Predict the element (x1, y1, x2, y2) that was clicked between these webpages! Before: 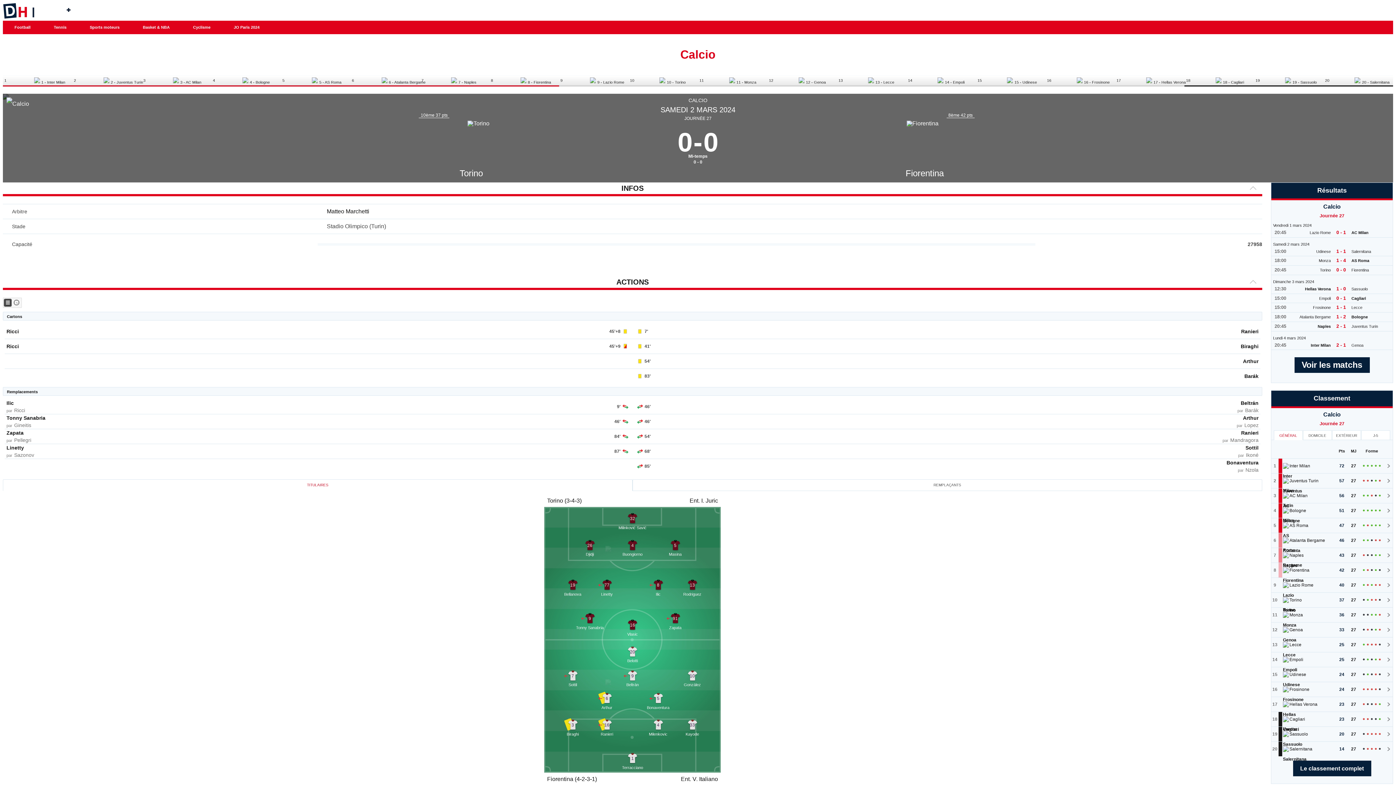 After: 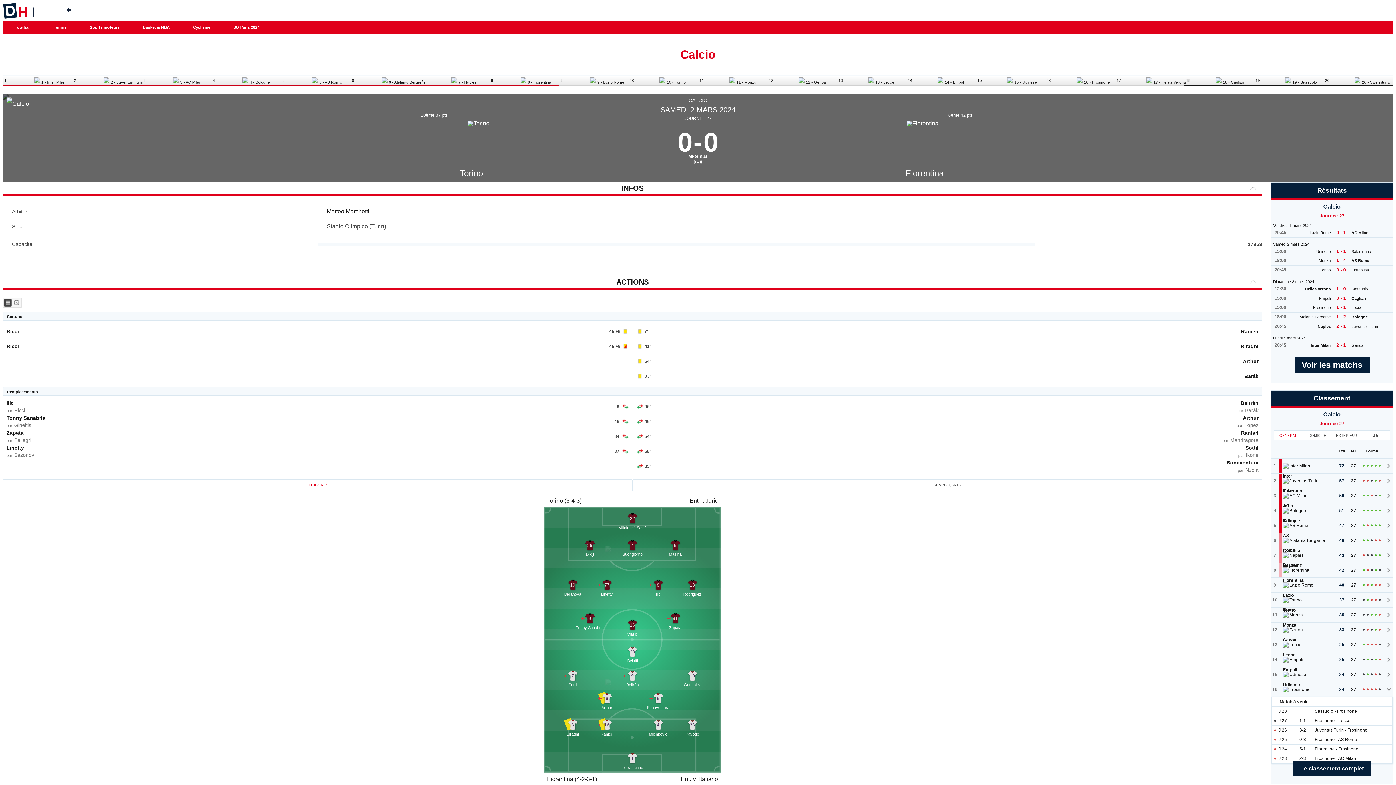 Action: label: Nul bbox: (1379, 688, 1380, 690)